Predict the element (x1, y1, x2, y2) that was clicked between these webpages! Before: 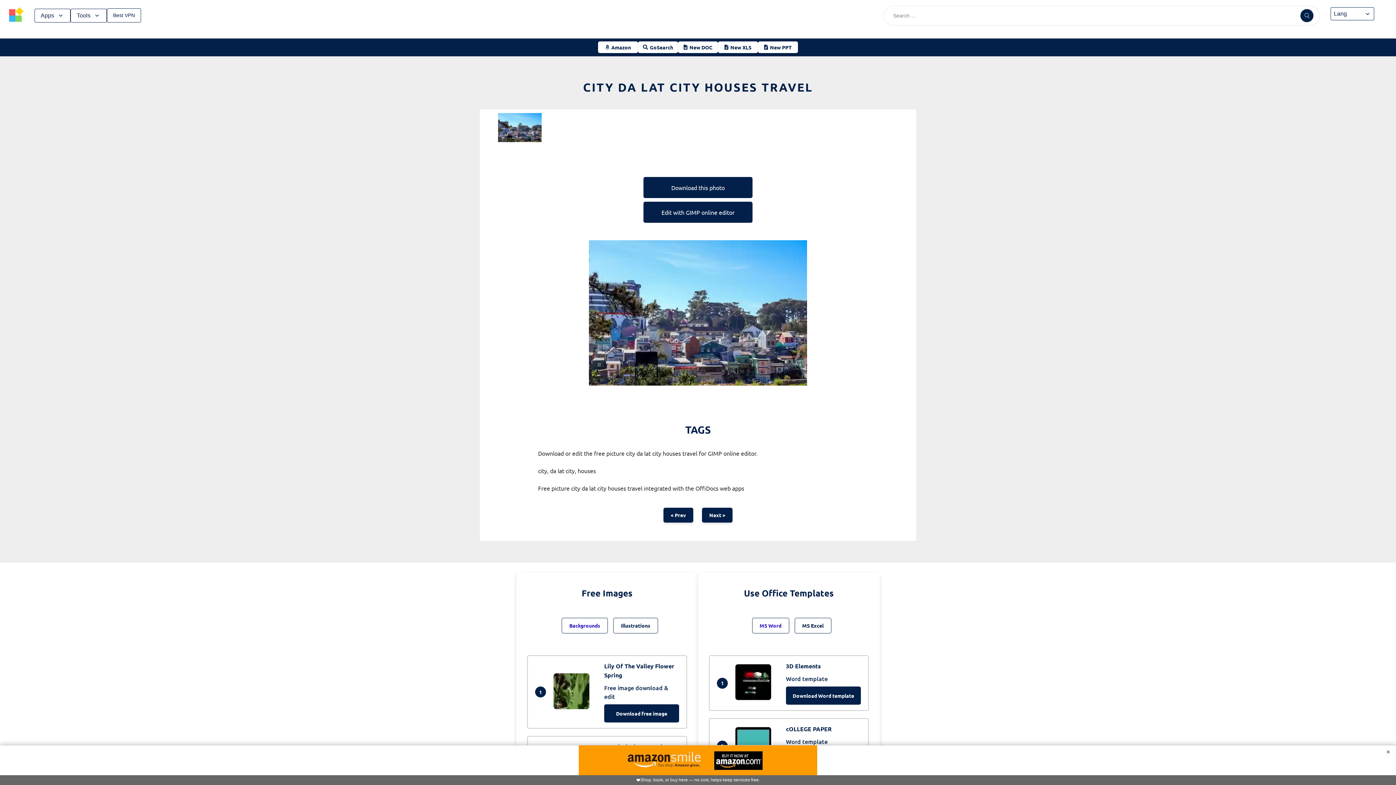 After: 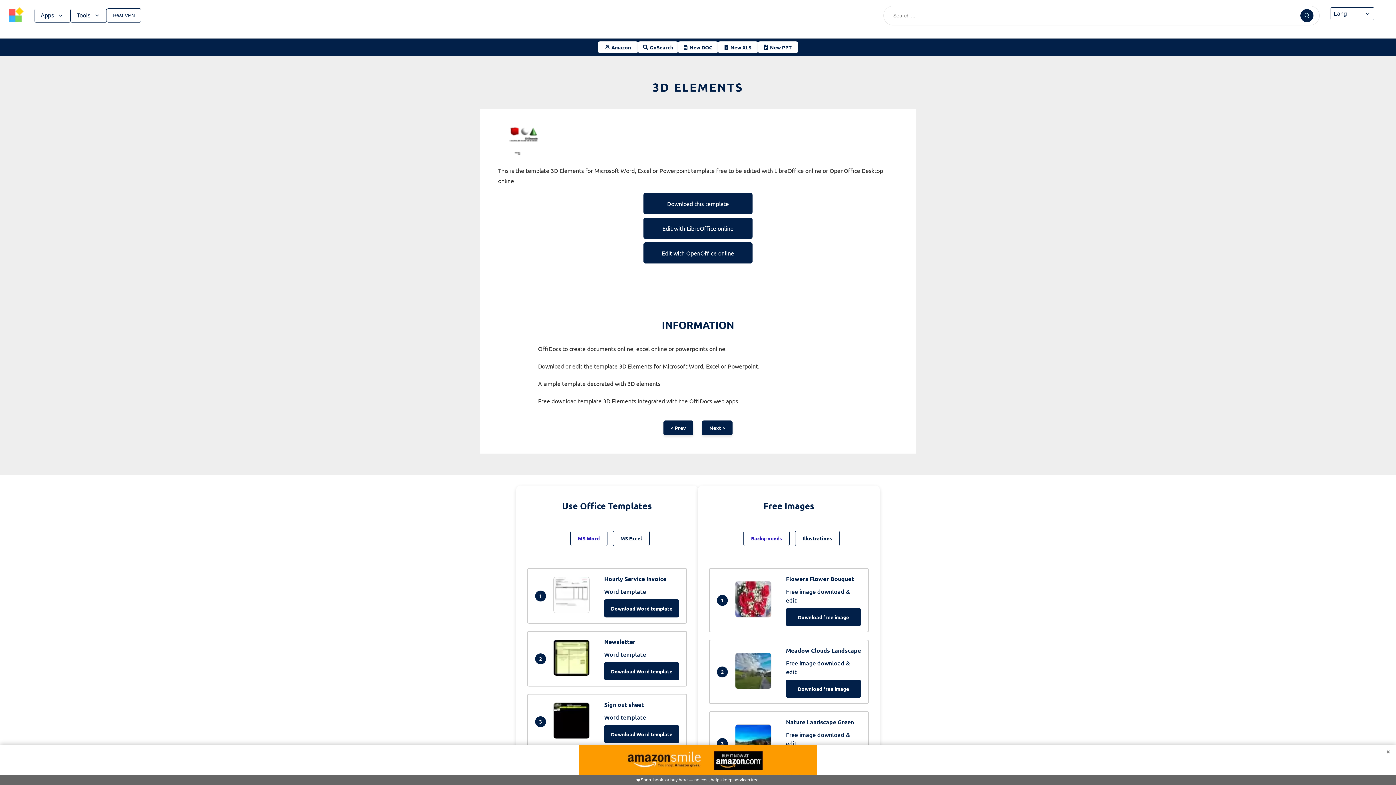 Action: bbox: (731, 694, 778, 702)